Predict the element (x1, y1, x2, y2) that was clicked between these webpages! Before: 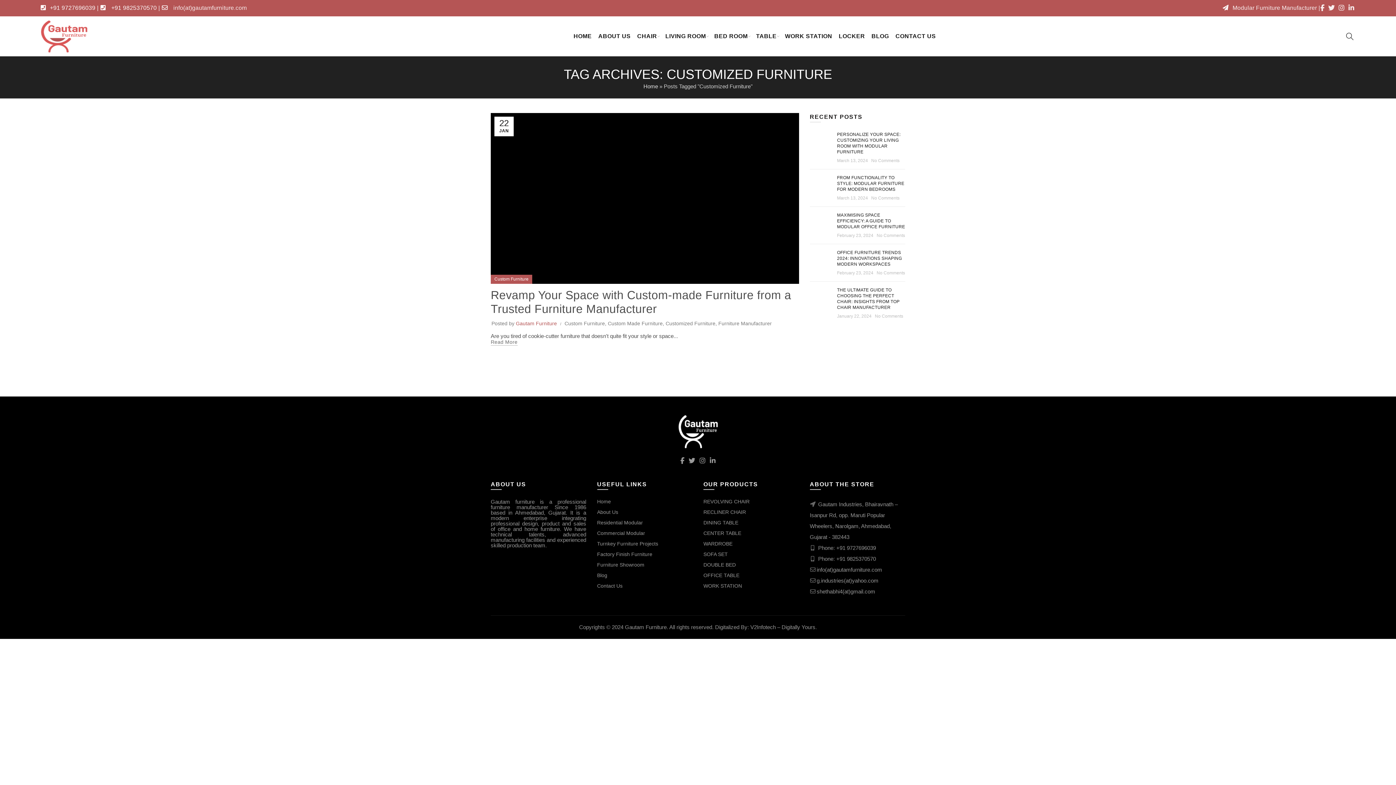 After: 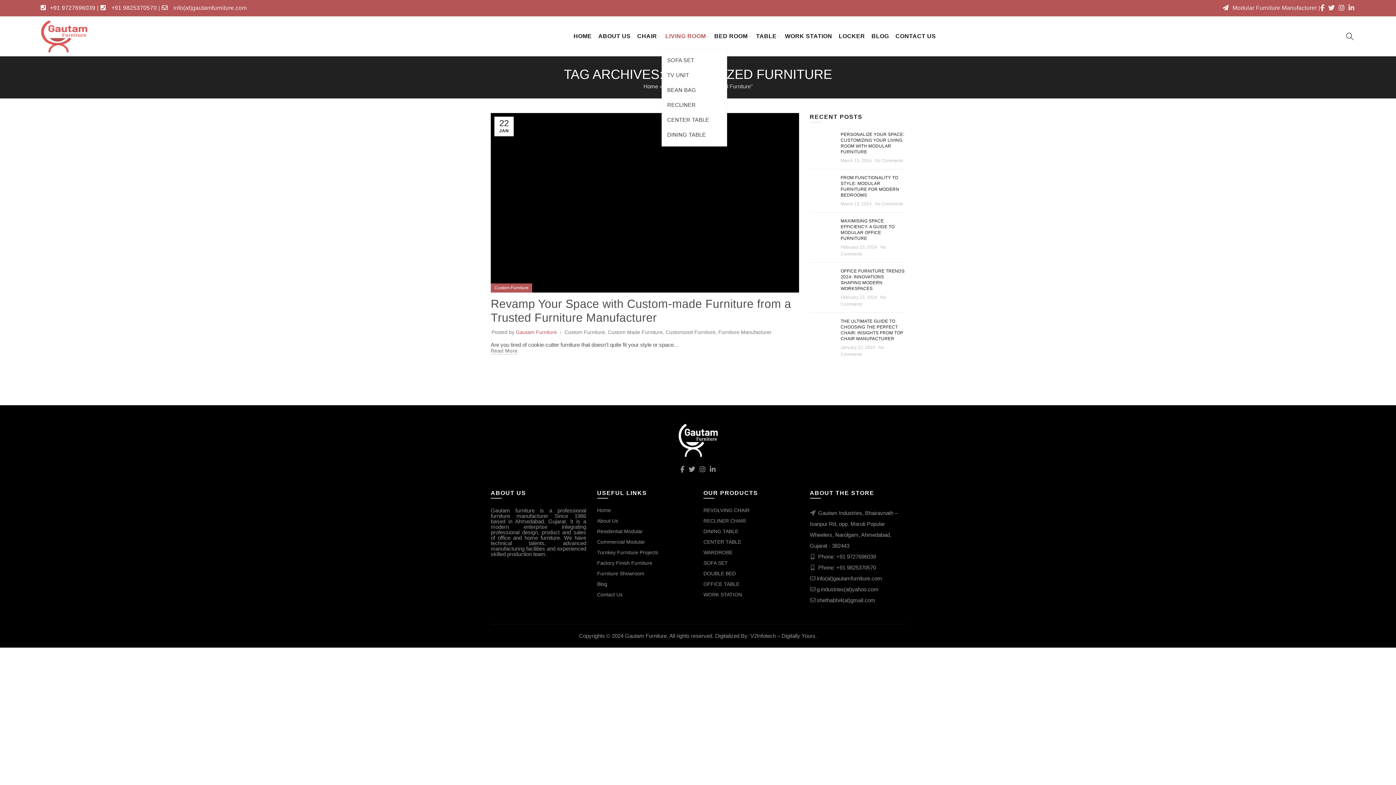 Action: bbox: (661, 16, 709, 56) label: LIVING ROOM